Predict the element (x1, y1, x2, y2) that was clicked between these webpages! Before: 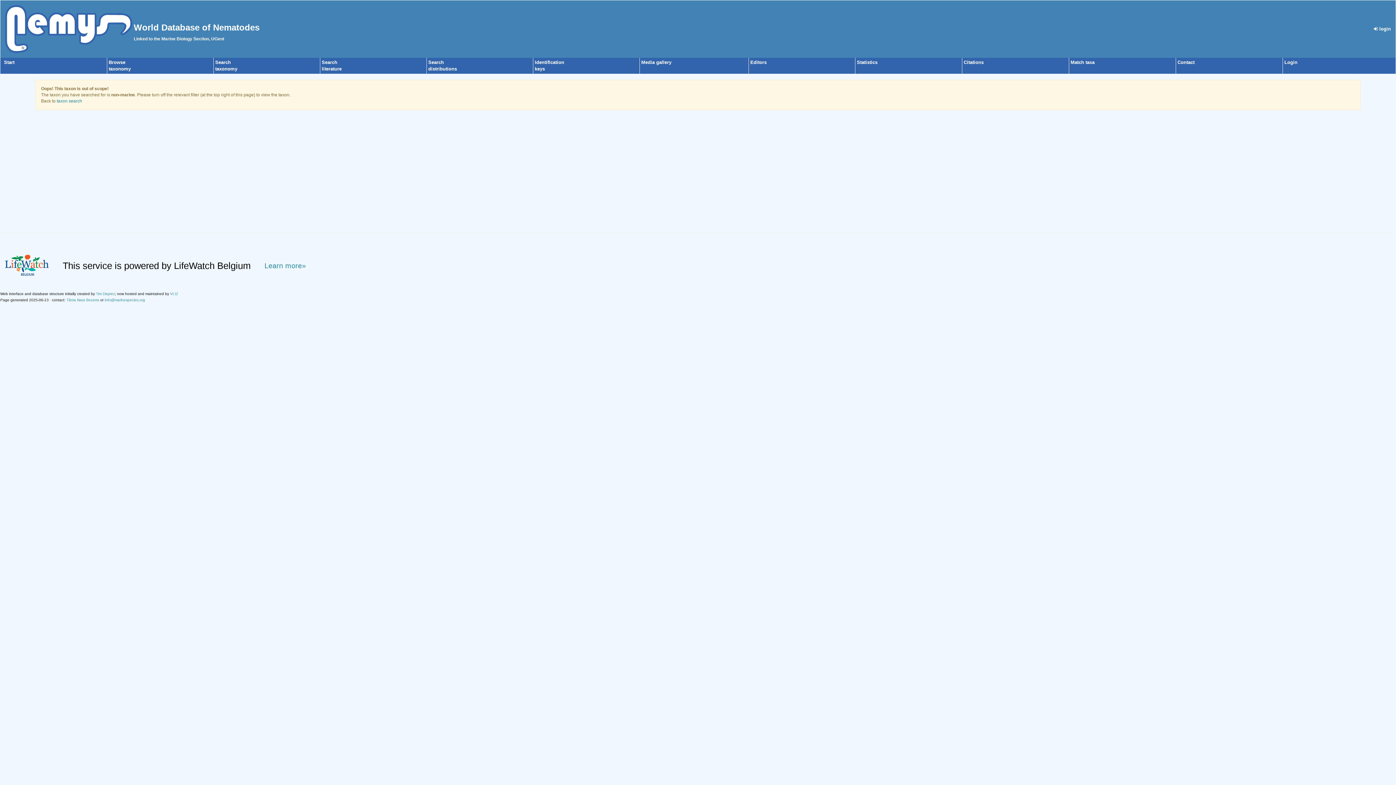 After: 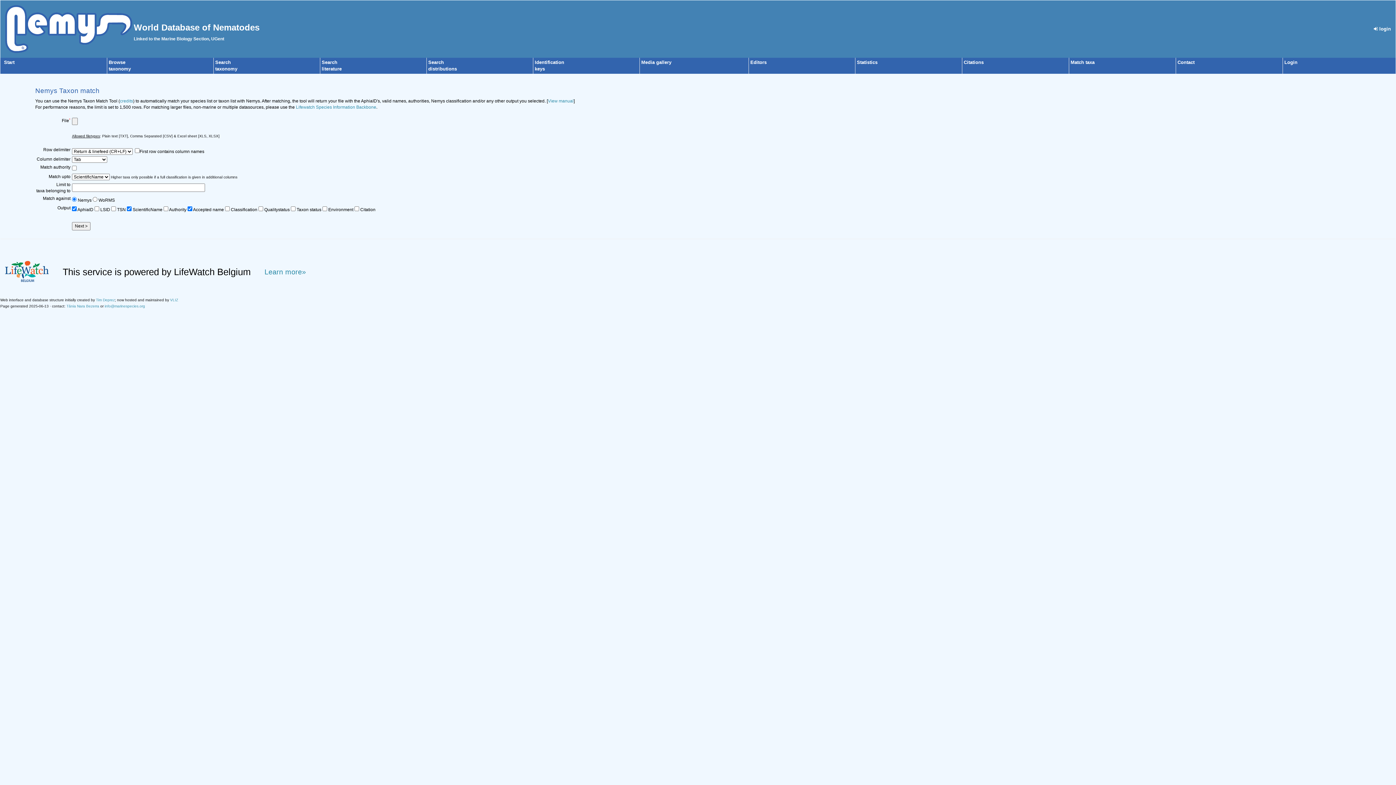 Action: label: Match taxa bbox: (1070, 59, 1094, 65)